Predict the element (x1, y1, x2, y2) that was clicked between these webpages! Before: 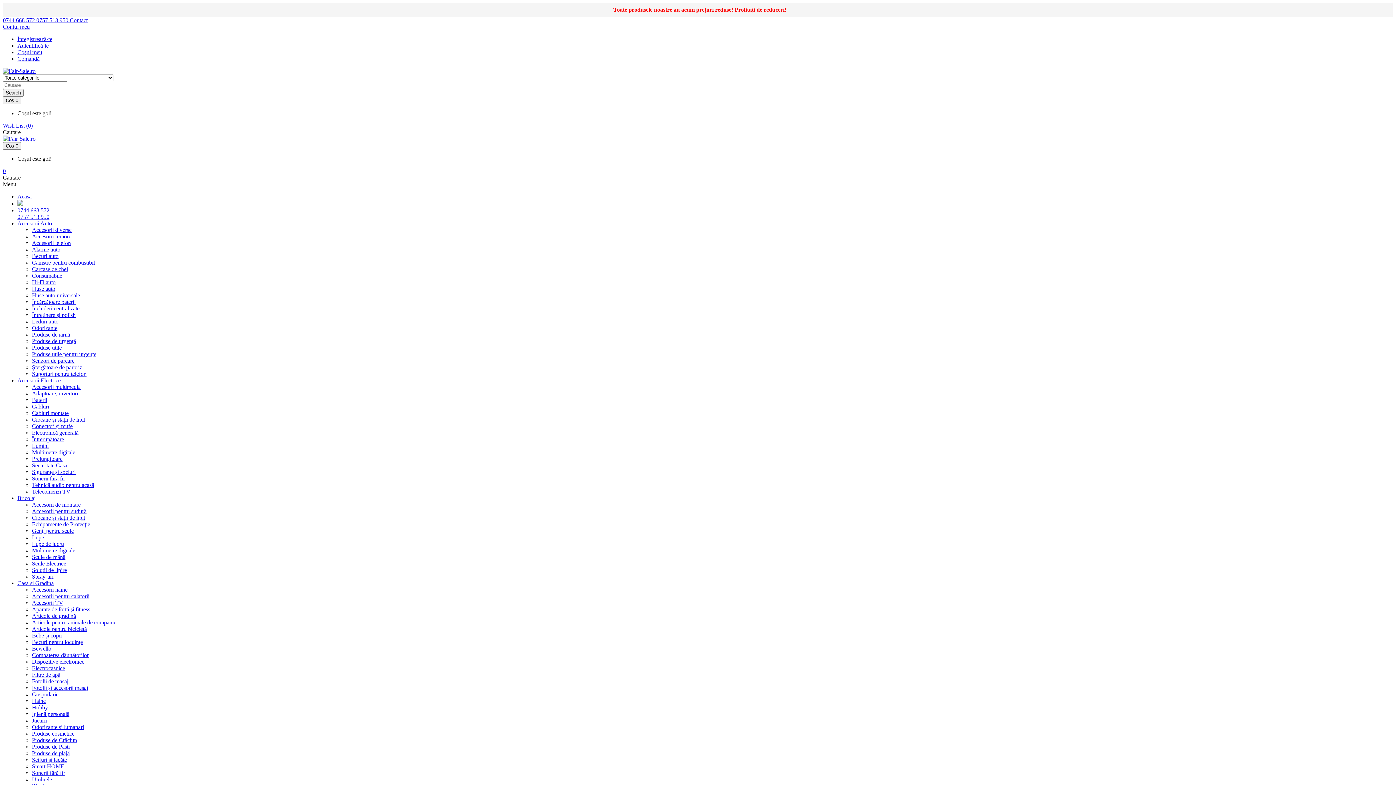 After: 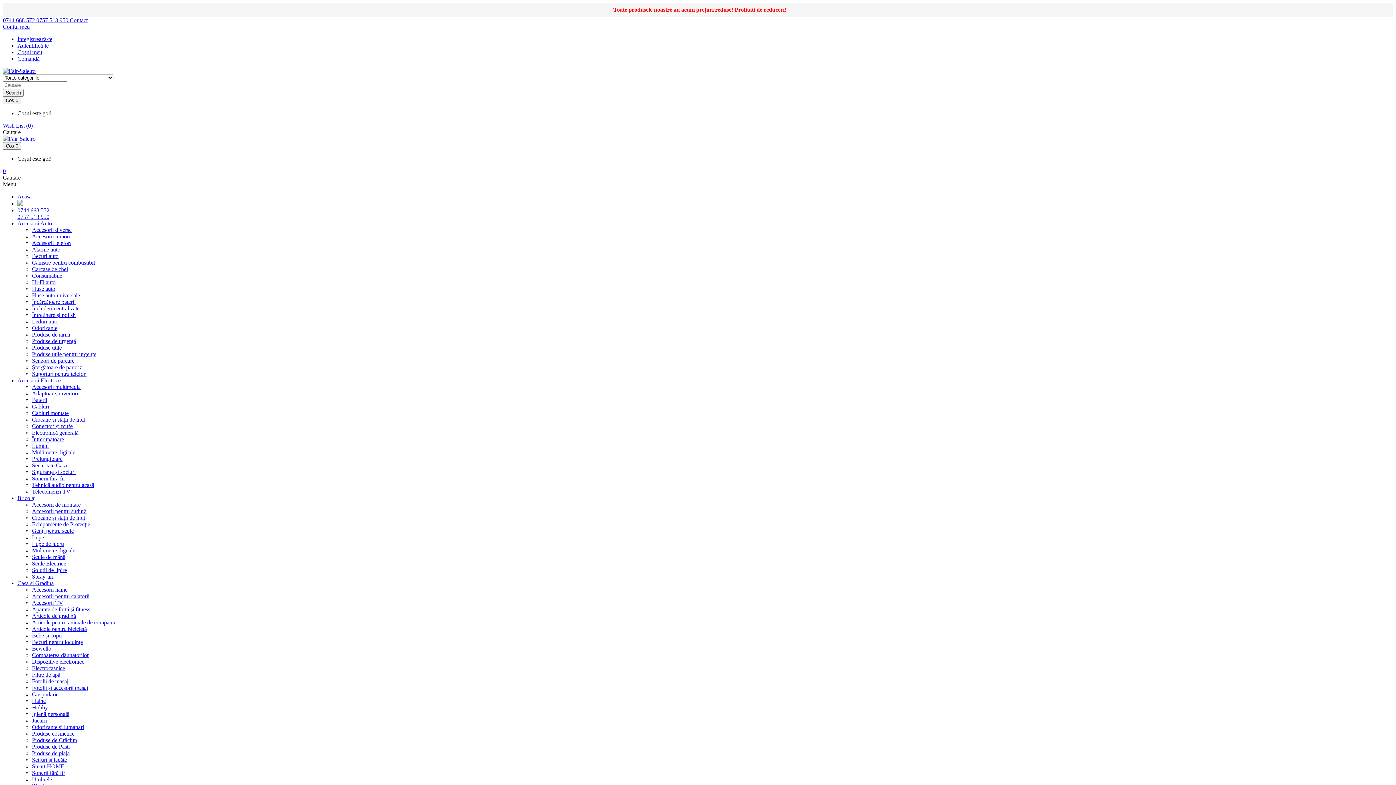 Action: label: 0757 513 950 bbox: (17, 213, 49, 220)